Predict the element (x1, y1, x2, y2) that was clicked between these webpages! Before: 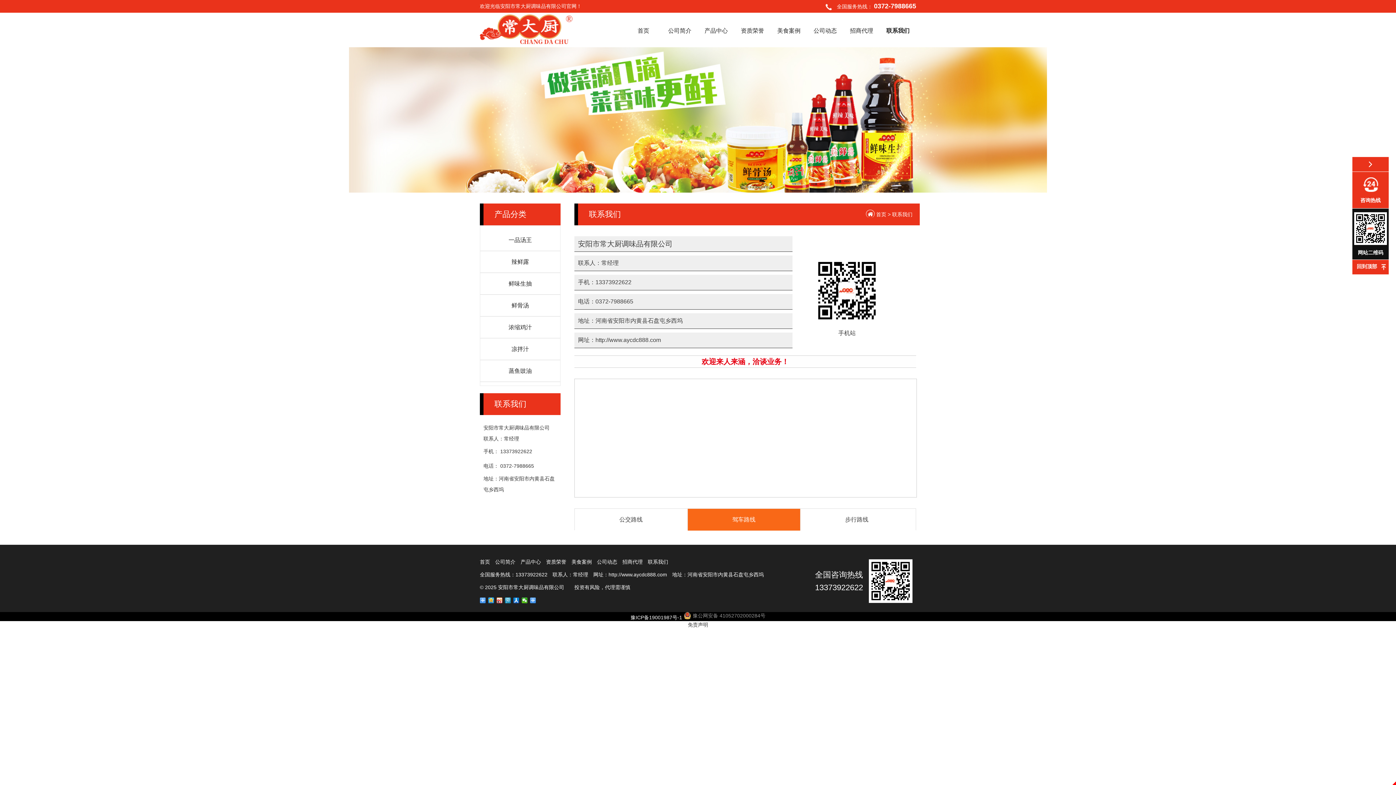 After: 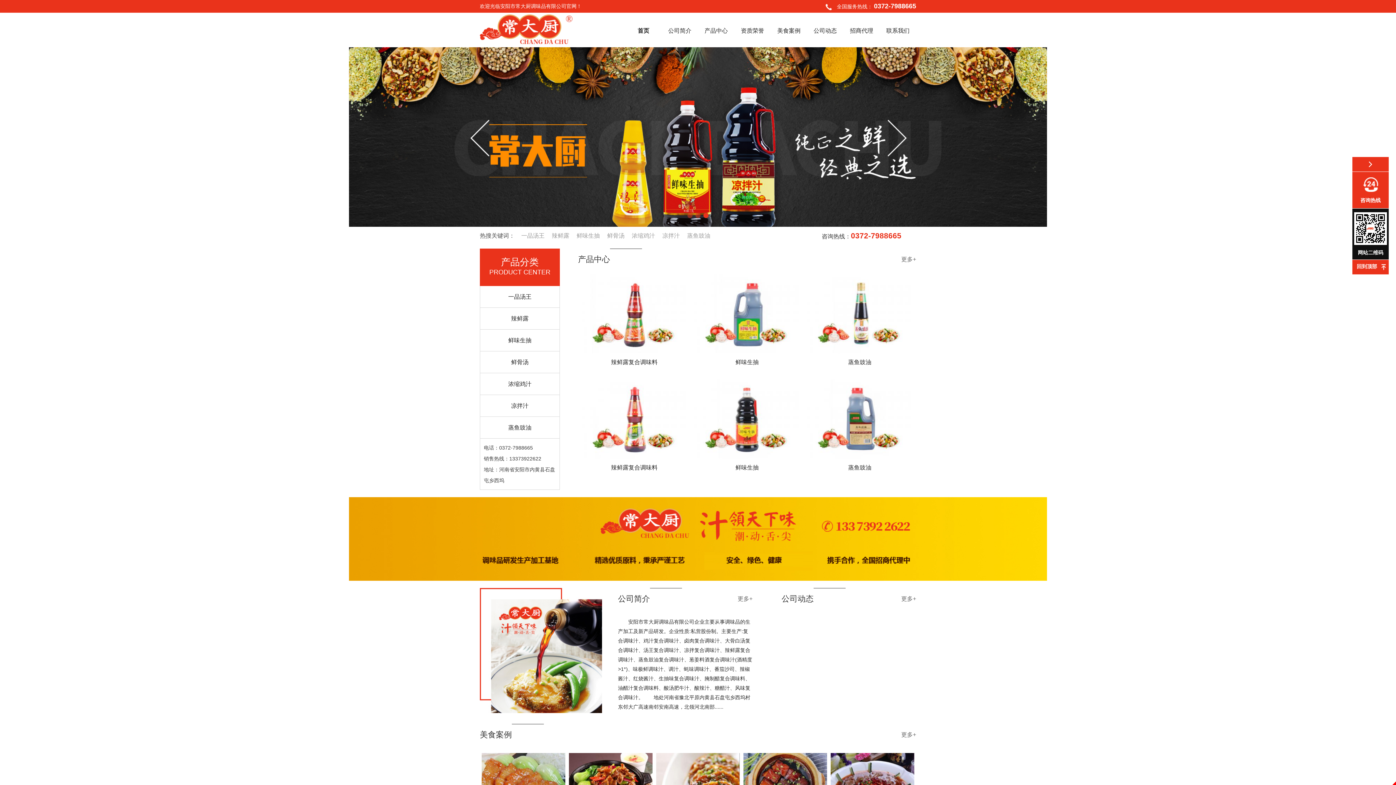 Action: bbox: (480, 14, 572, 49)